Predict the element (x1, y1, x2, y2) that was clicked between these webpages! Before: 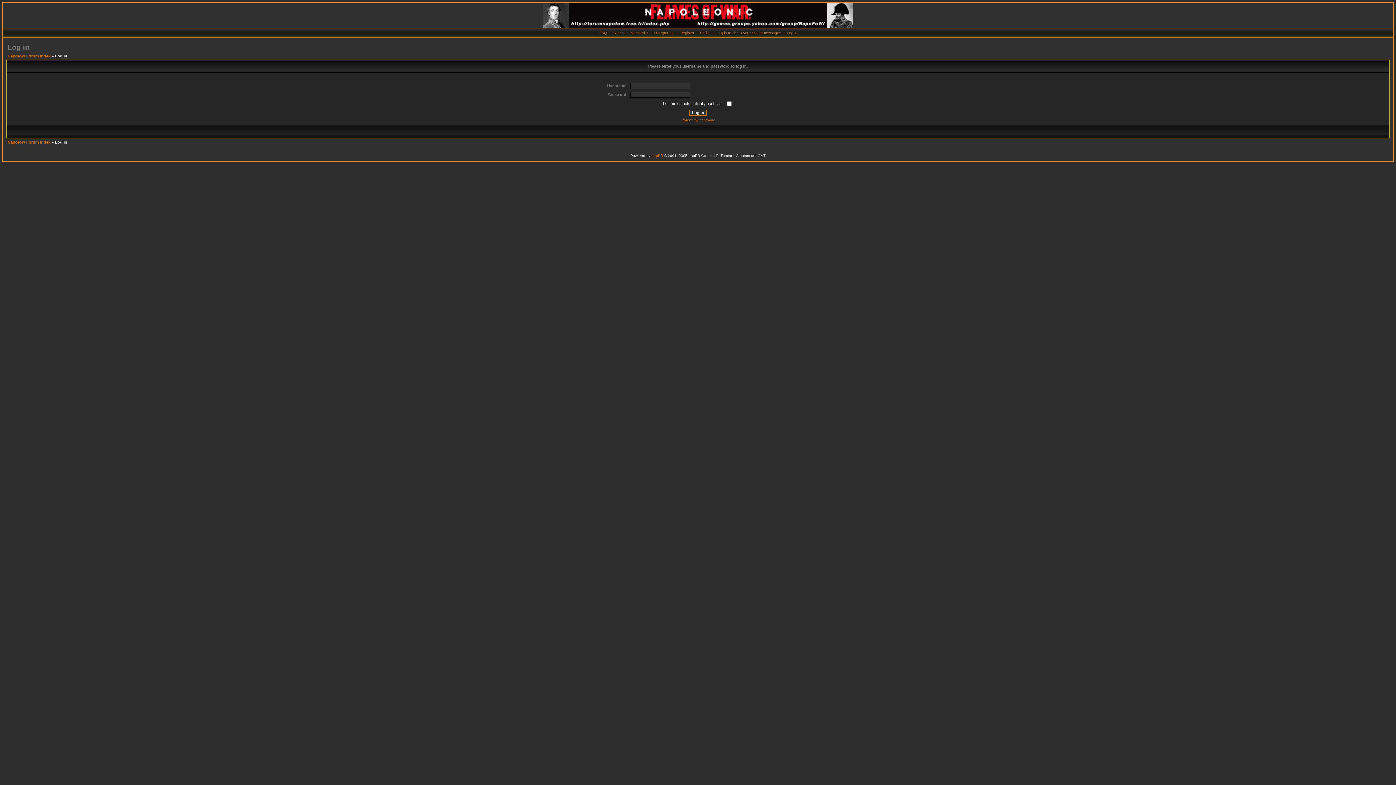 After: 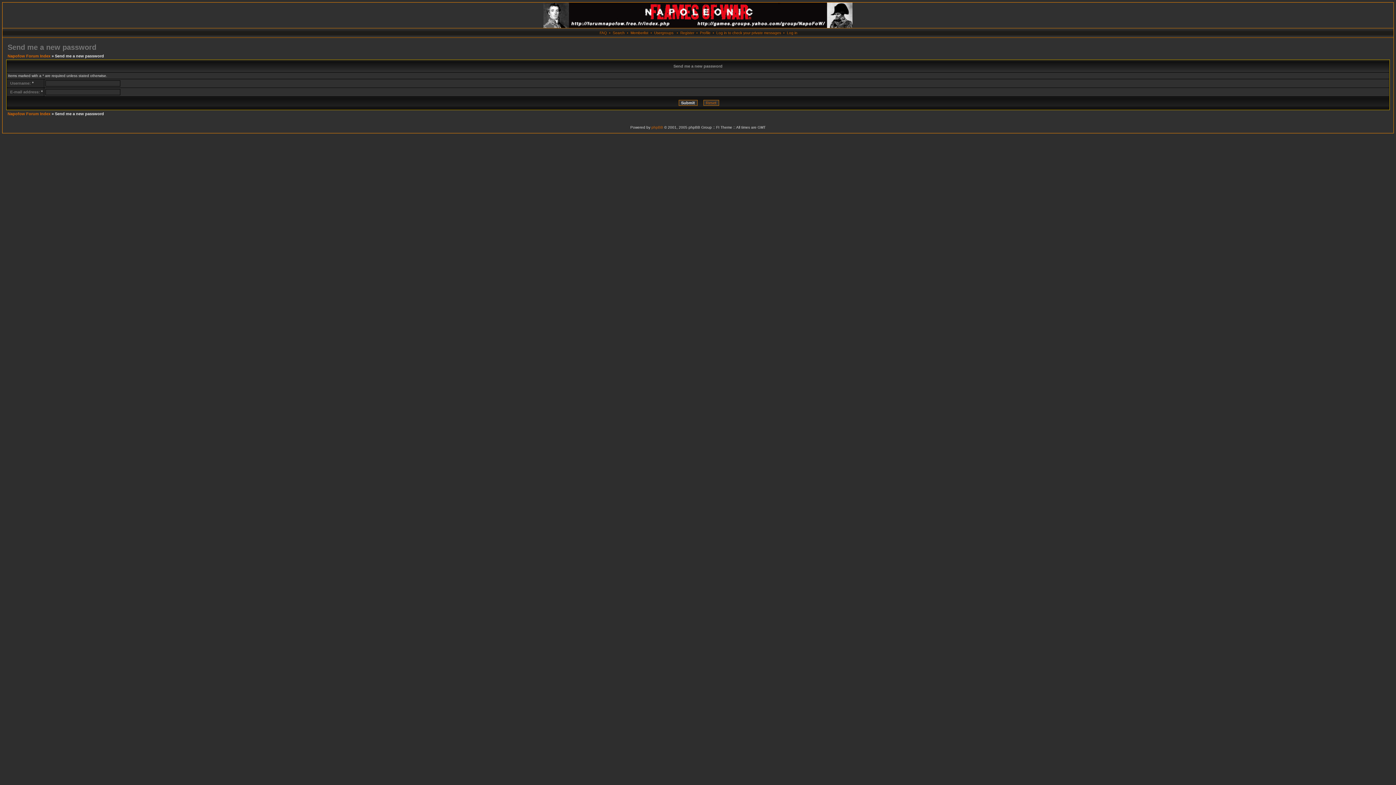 Action: bbox: (680, 118, 715, 122) label: I forgot my password